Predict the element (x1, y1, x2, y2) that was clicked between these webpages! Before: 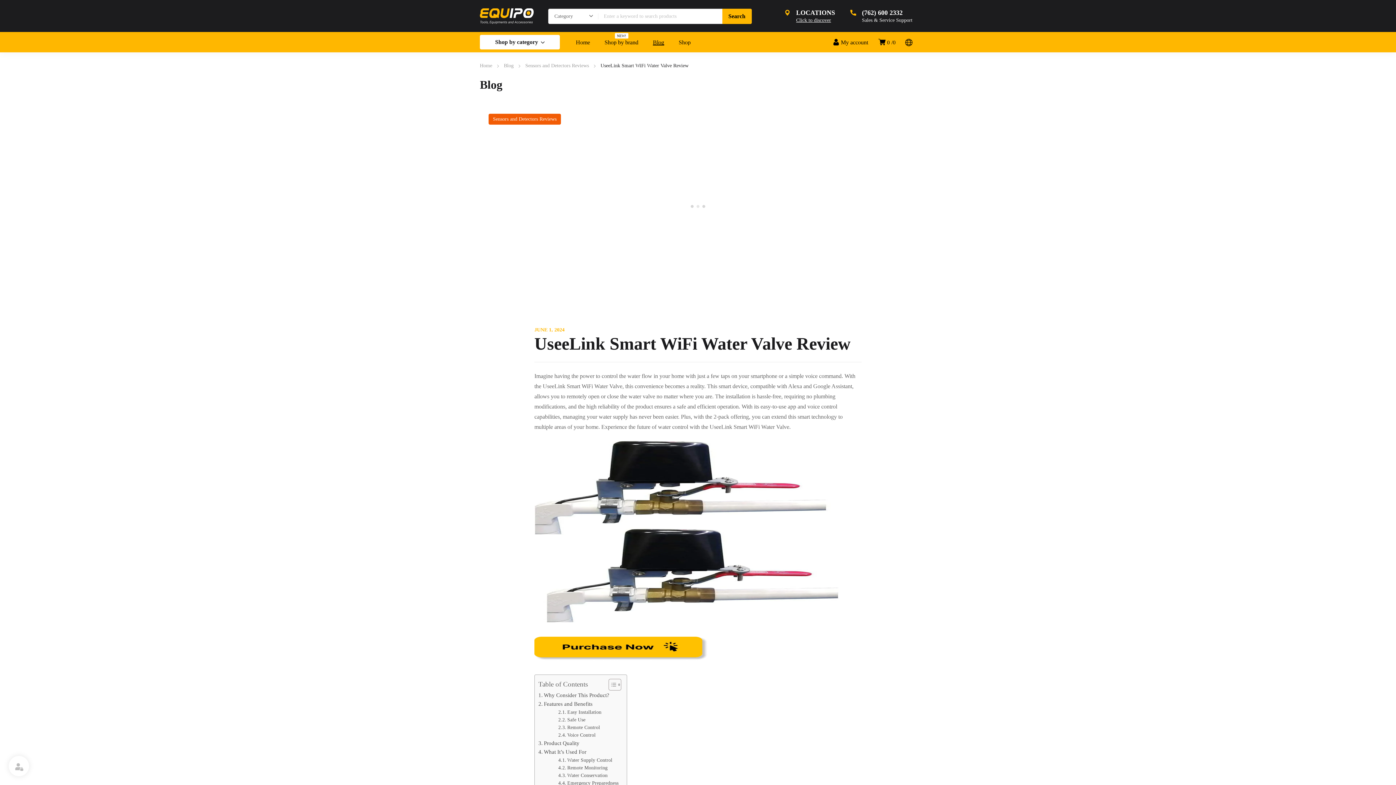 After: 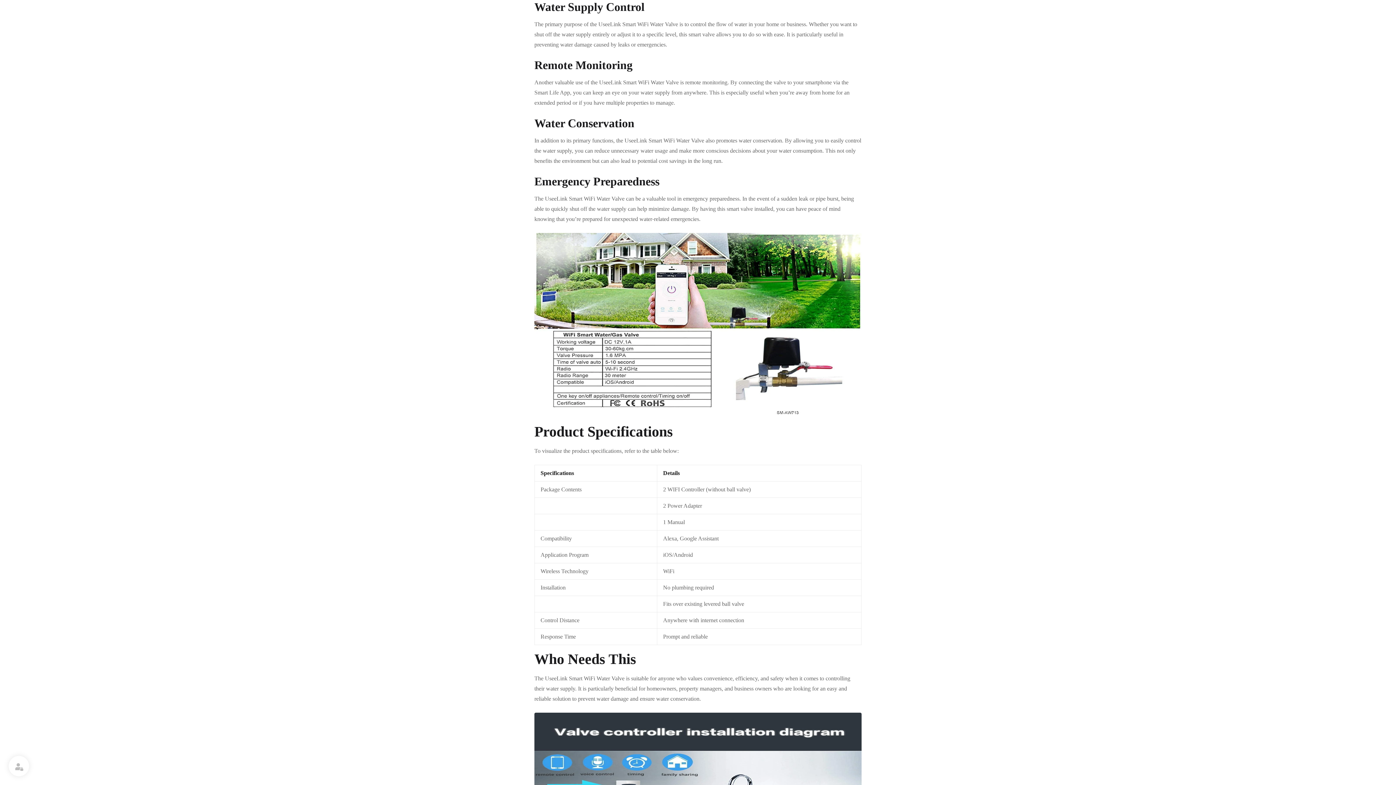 Action: bbox: (558, 756, 612, 764) label: Water Supply Control